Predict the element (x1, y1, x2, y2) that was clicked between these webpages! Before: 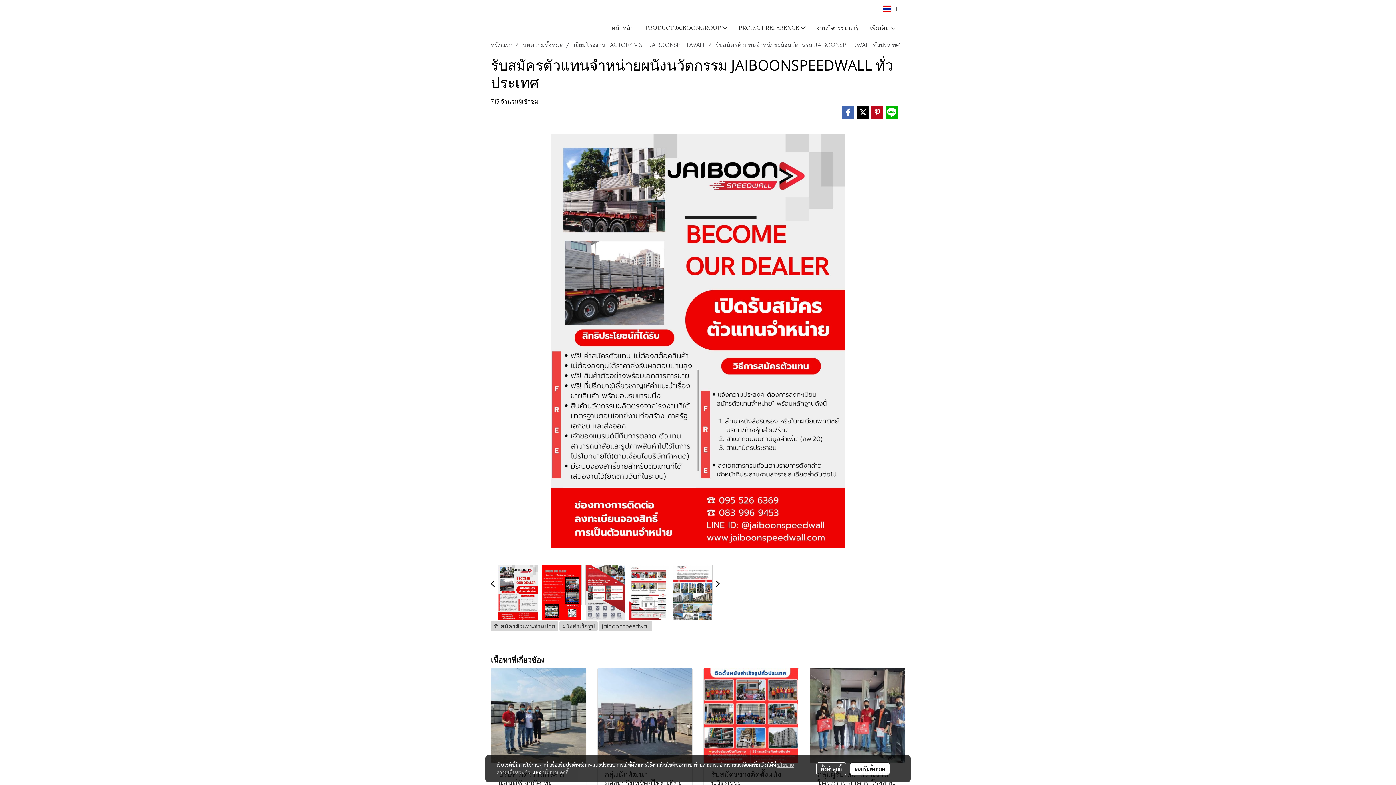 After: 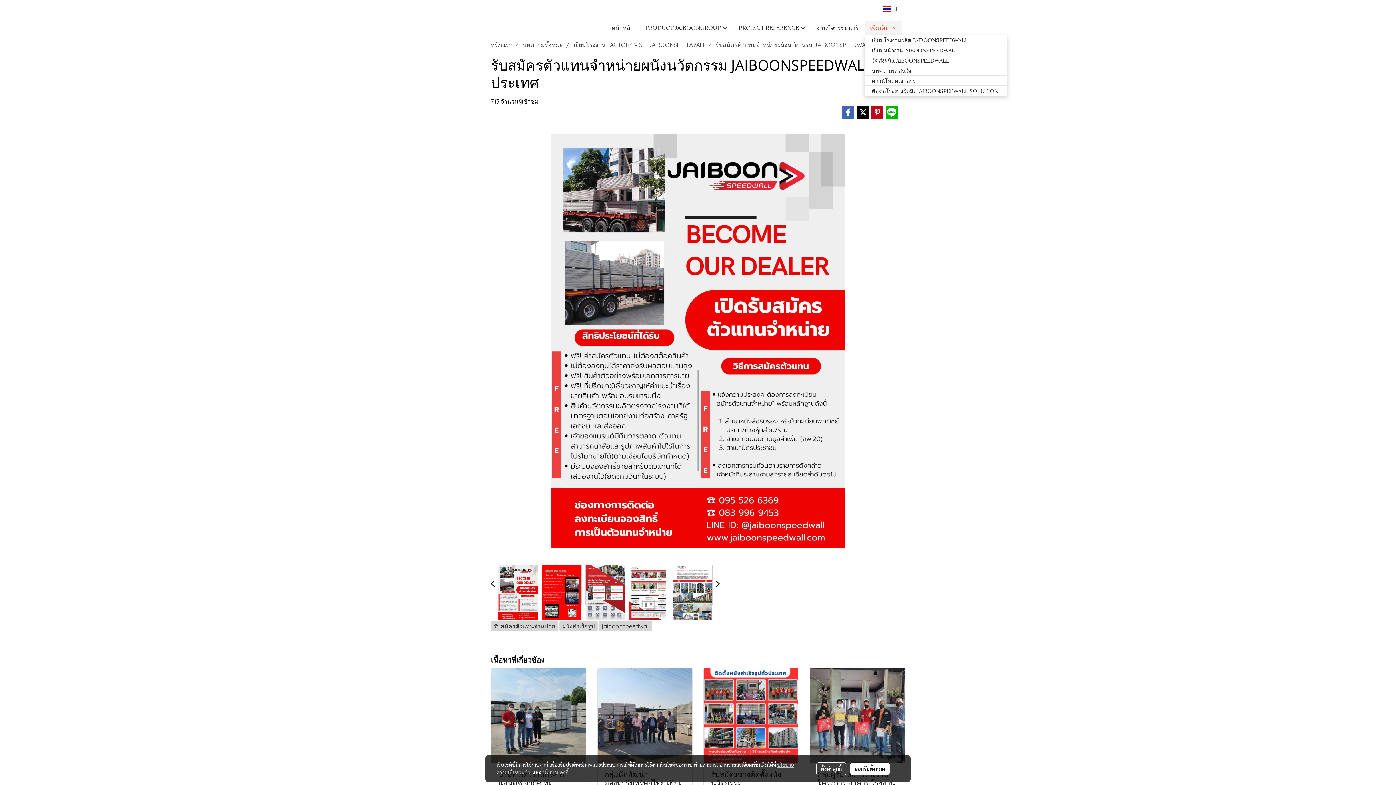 Action: label: เพิ่มเติม  bbox: (864, 21, 901, 34)